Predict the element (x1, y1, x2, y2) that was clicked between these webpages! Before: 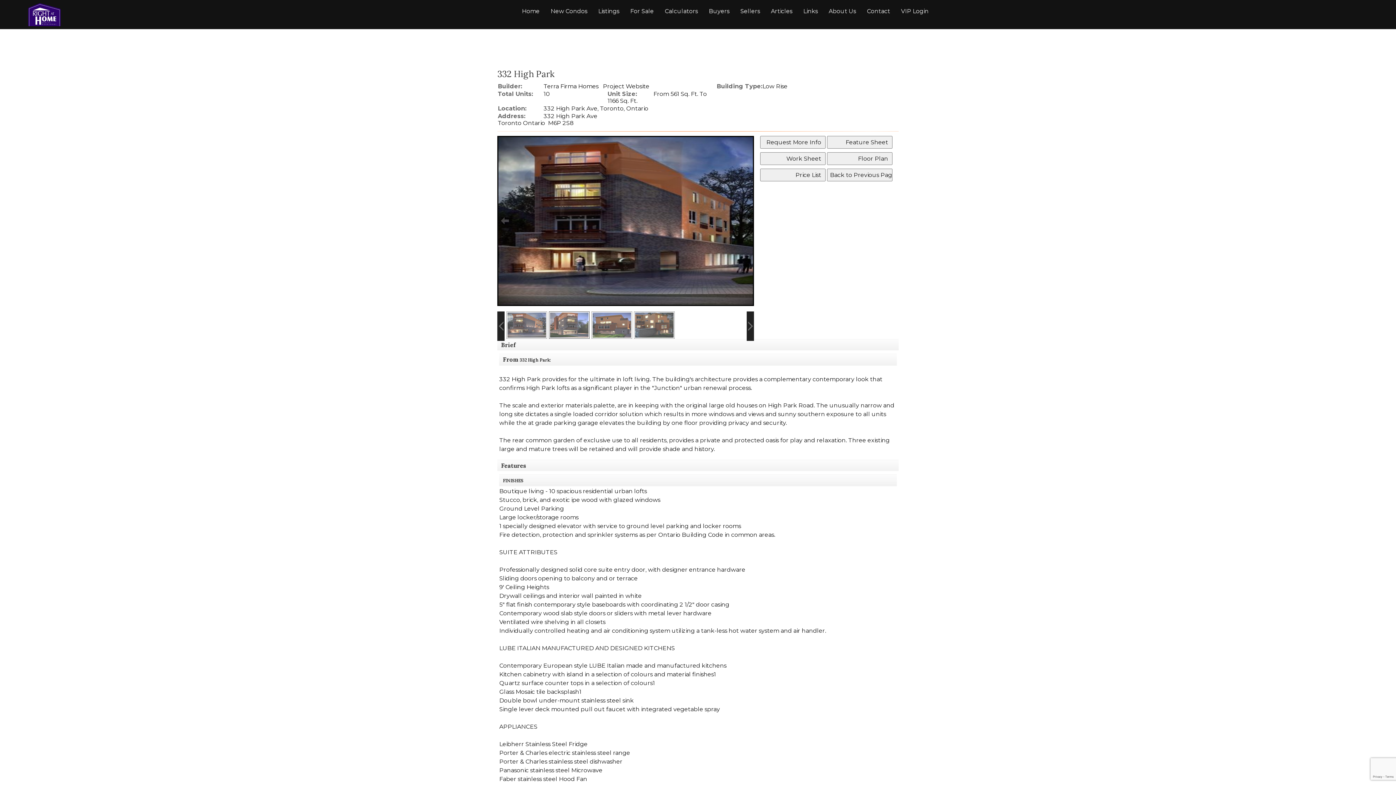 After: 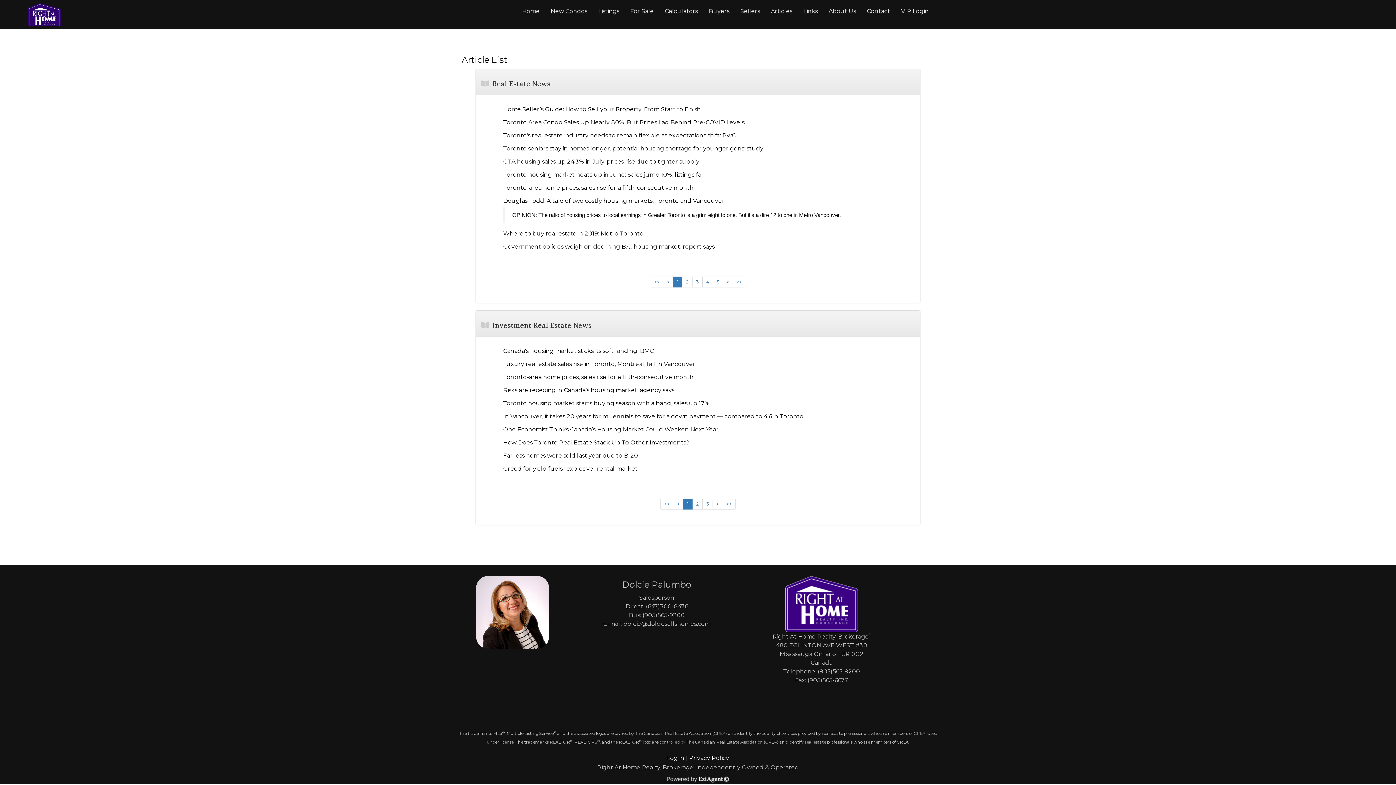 Action: label: Articles bbox: (765, 2, 798, 15)